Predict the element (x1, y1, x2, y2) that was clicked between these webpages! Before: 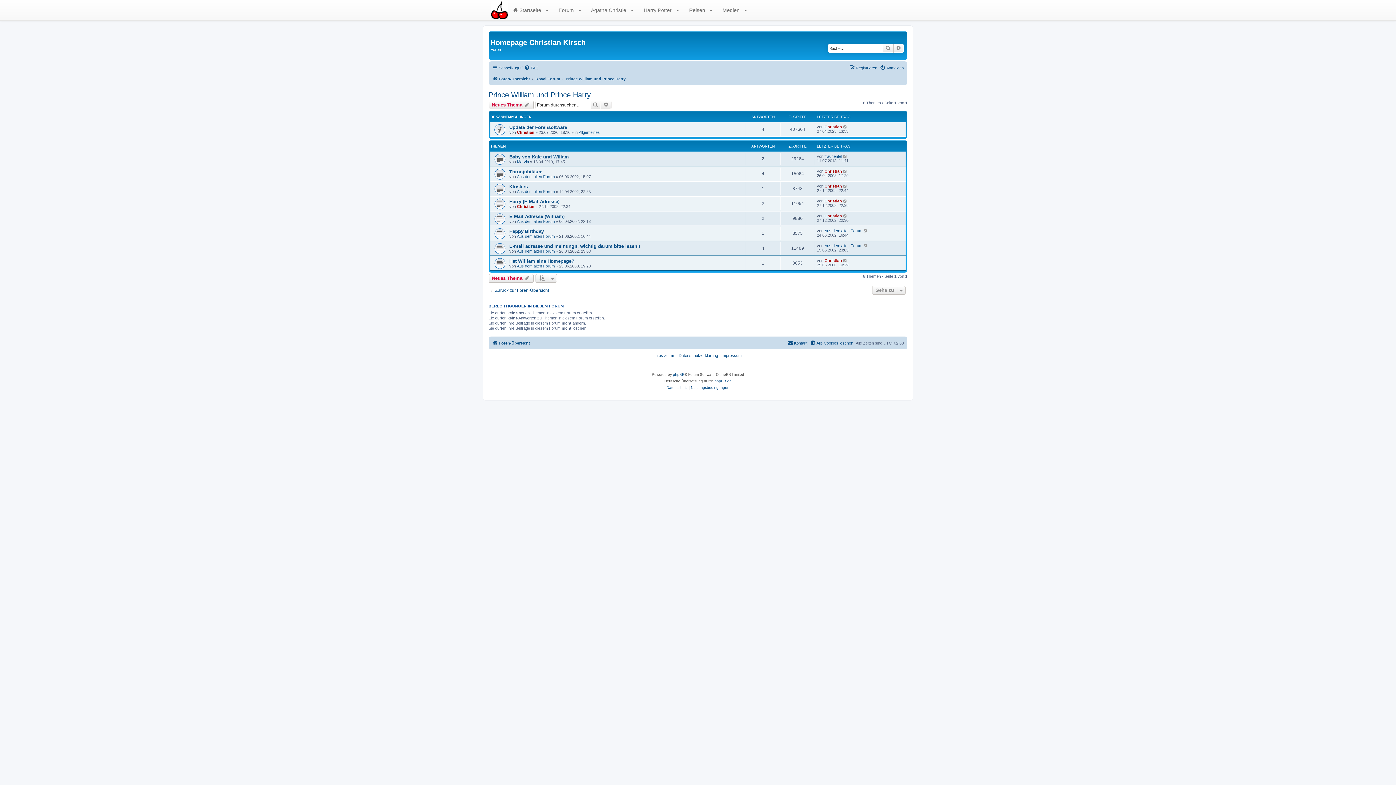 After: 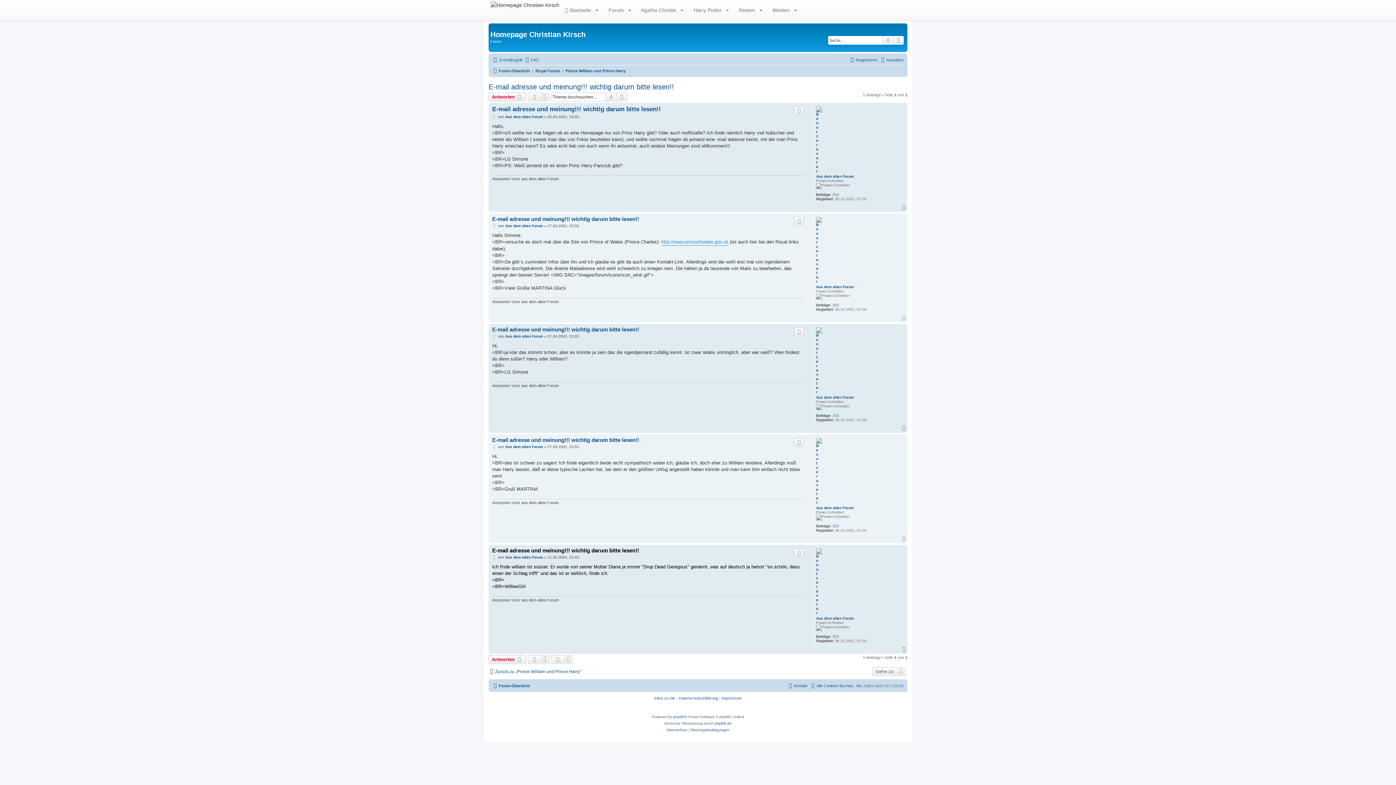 Action: bbox: (863, 243, 868, 247)